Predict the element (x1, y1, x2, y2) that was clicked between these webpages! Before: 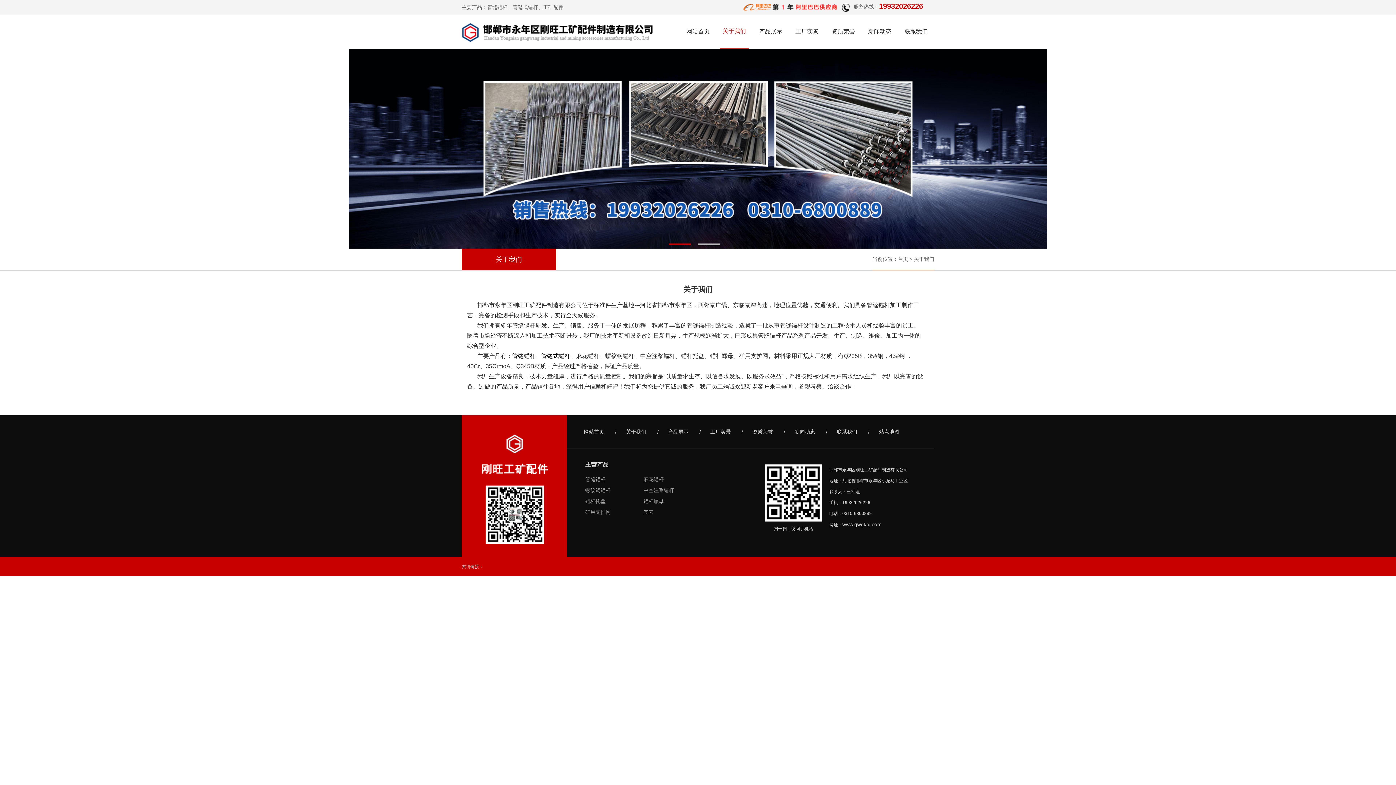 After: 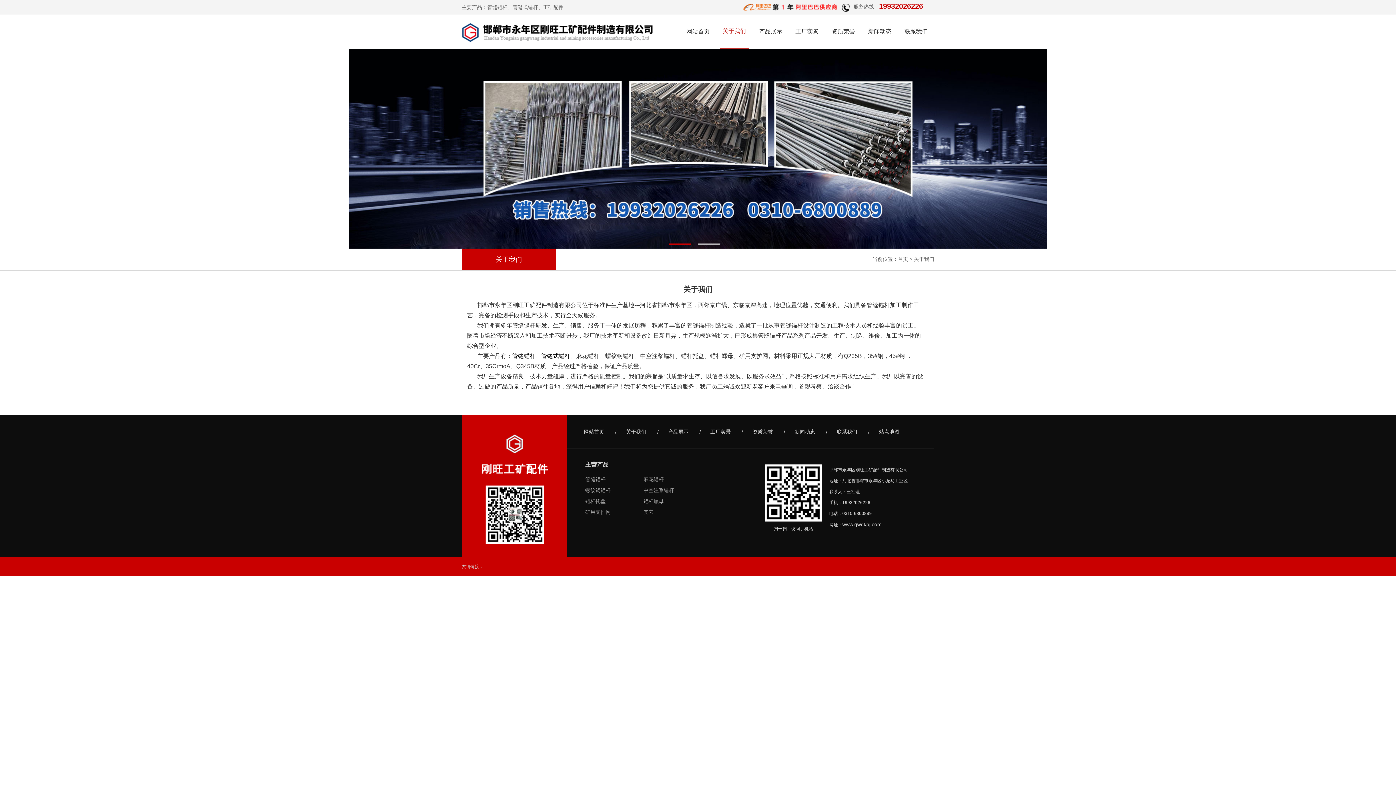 Action: label: 管缝锚杆 bbox: (512, 353, 535, 359)